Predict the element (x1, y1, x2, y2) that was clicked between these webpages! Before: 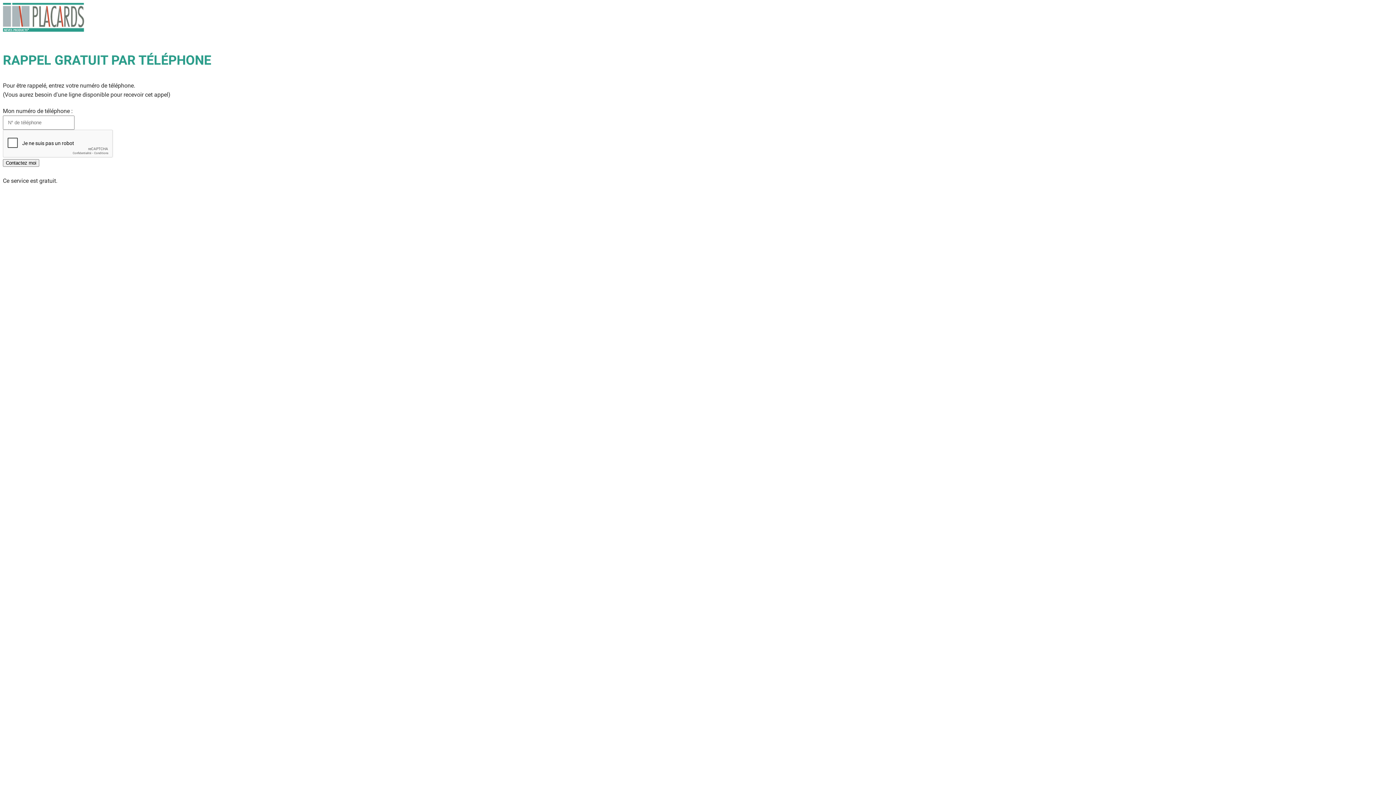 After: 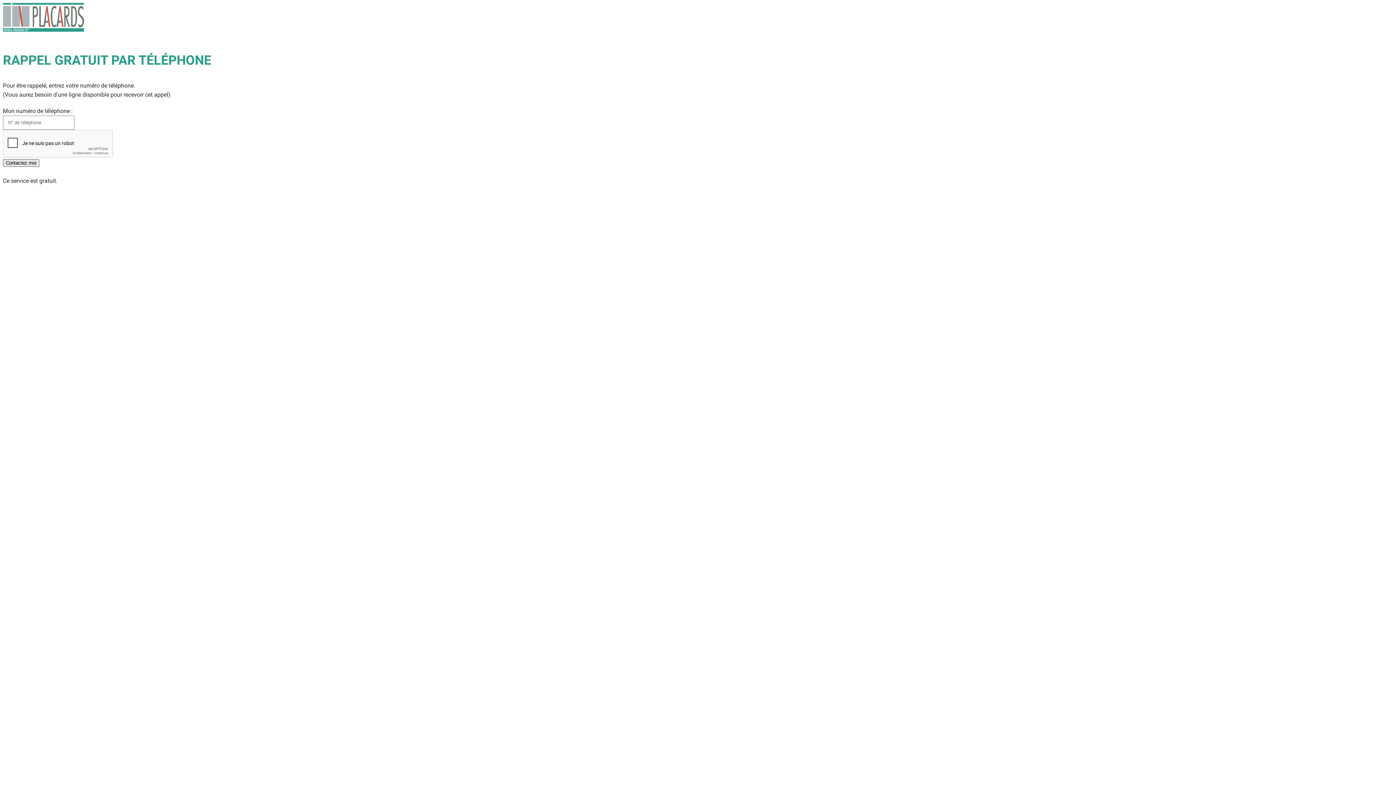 Action: label: Contactez moi bbox: (2, 159, 39, 166)